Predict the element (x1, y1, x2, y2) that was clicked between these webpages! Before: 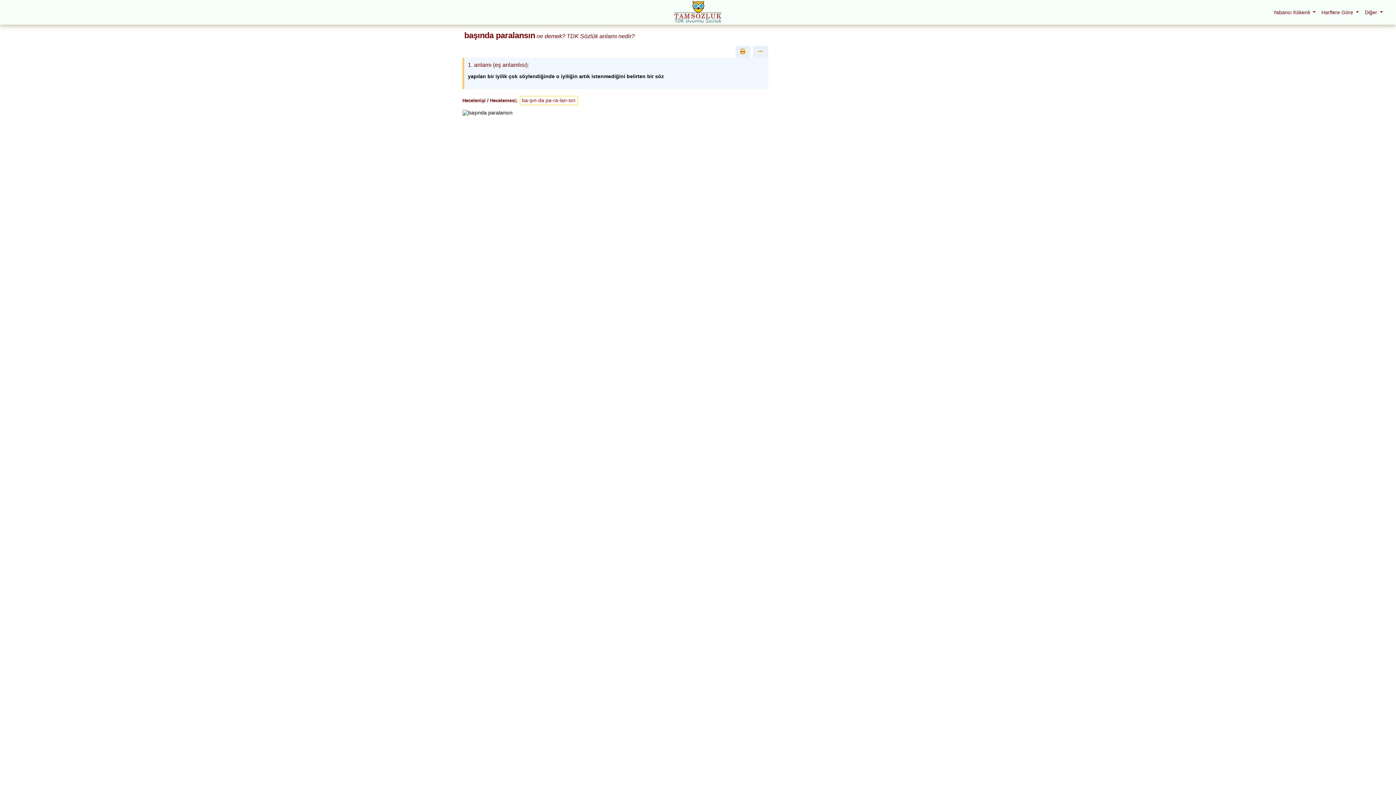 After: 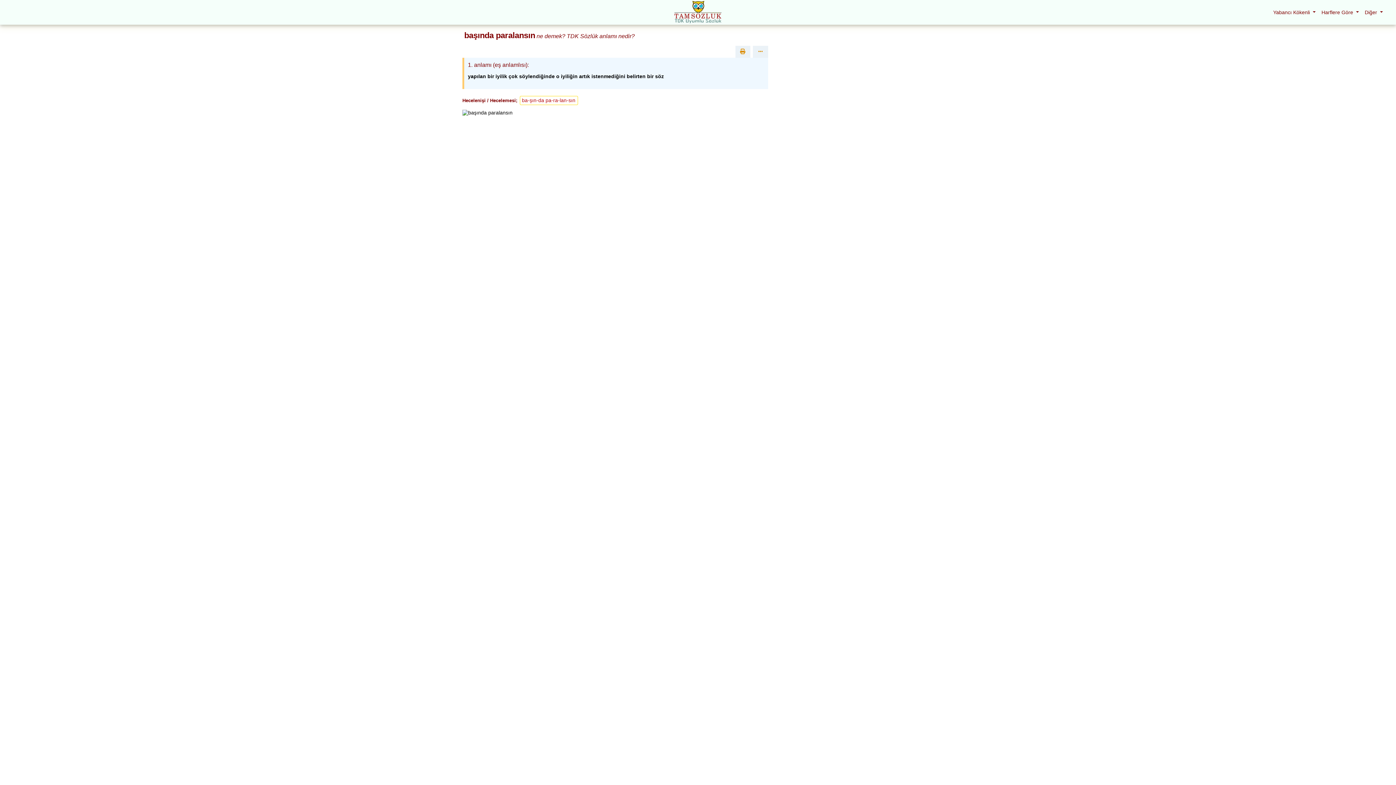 Action: label: Yabancı Kökenli  bbox: (1270, 6, 1318, 18)